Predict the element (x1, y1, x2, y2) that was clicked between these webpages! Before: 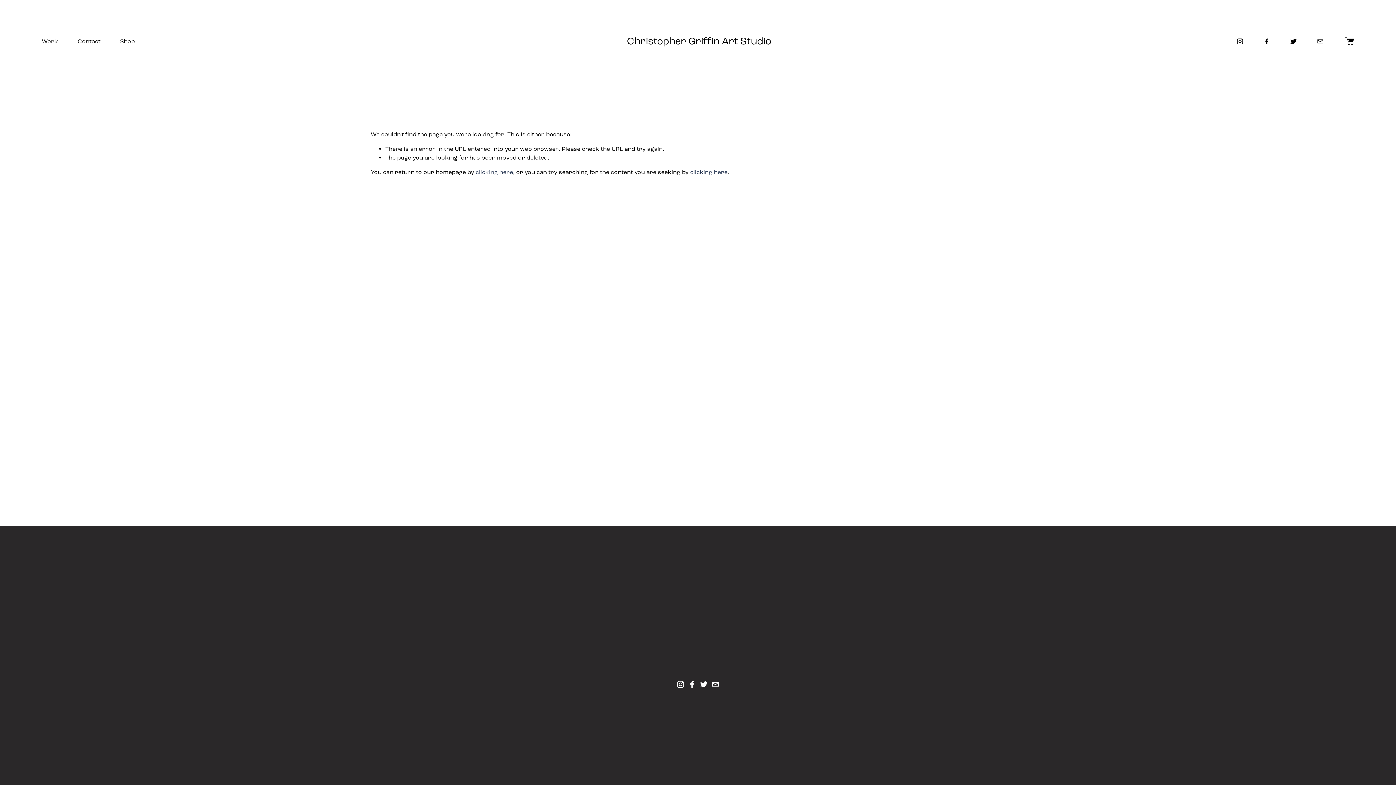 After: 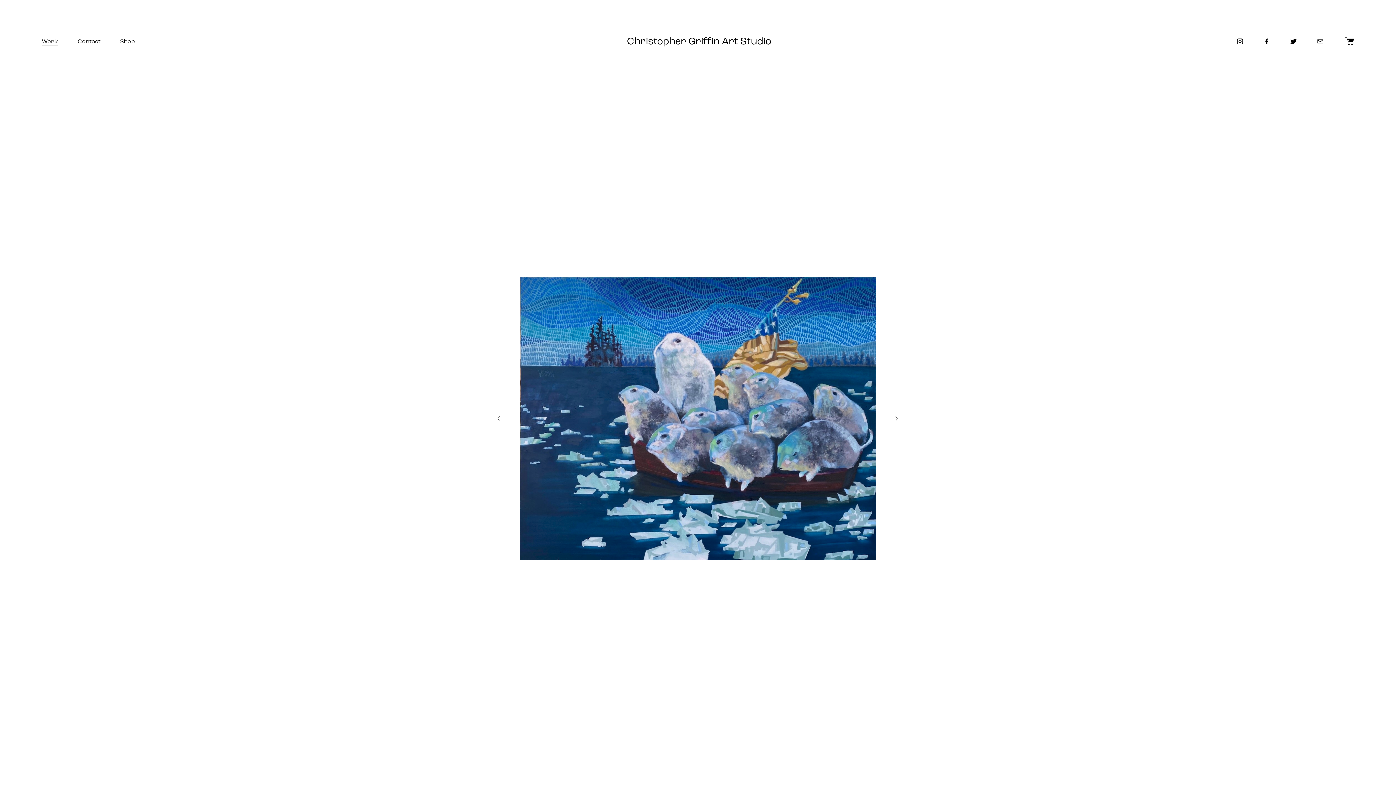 Action: label: clicking here bbox: (475, 168, 513, 175)